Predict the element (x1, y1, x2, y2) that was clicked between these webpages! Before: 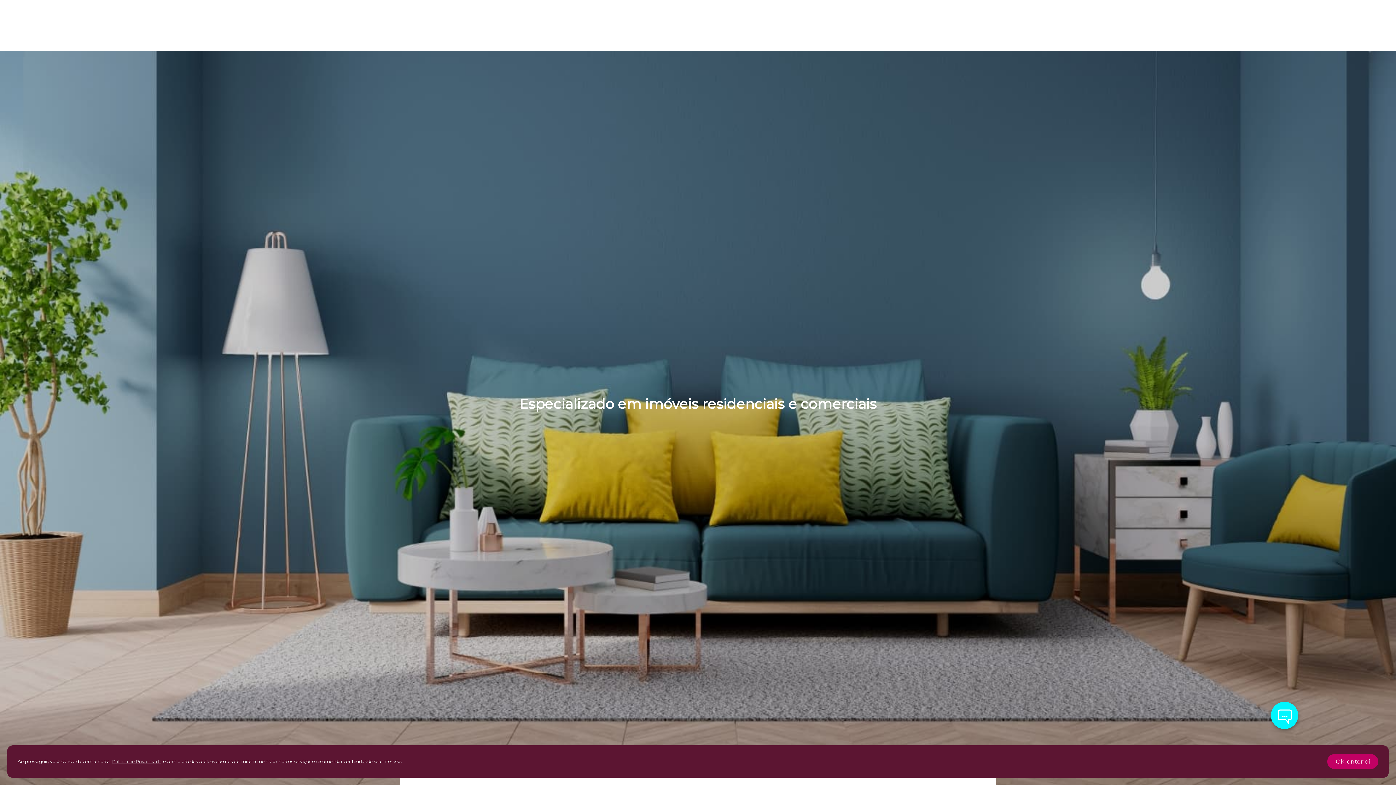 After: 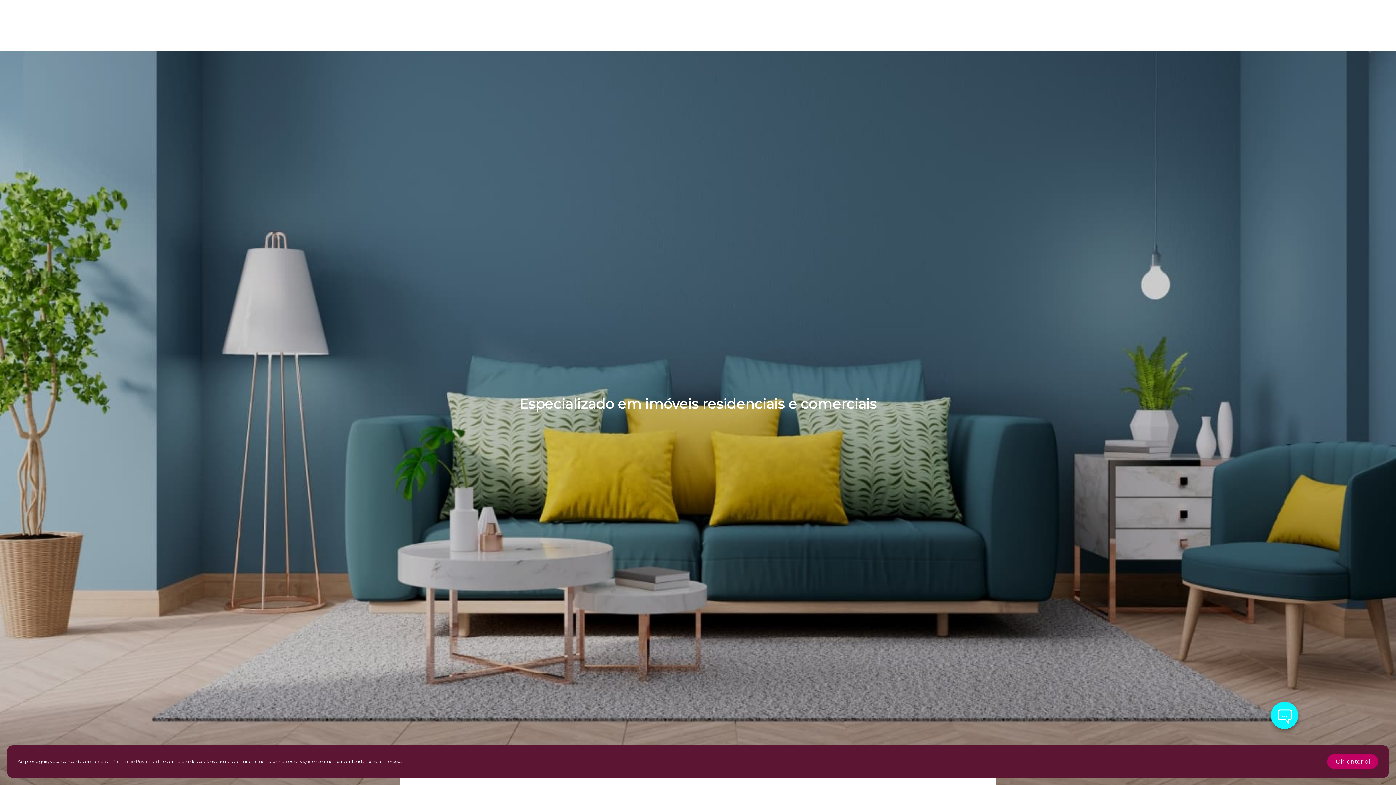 Action: bbox: (1271, 702, 1298, 729)